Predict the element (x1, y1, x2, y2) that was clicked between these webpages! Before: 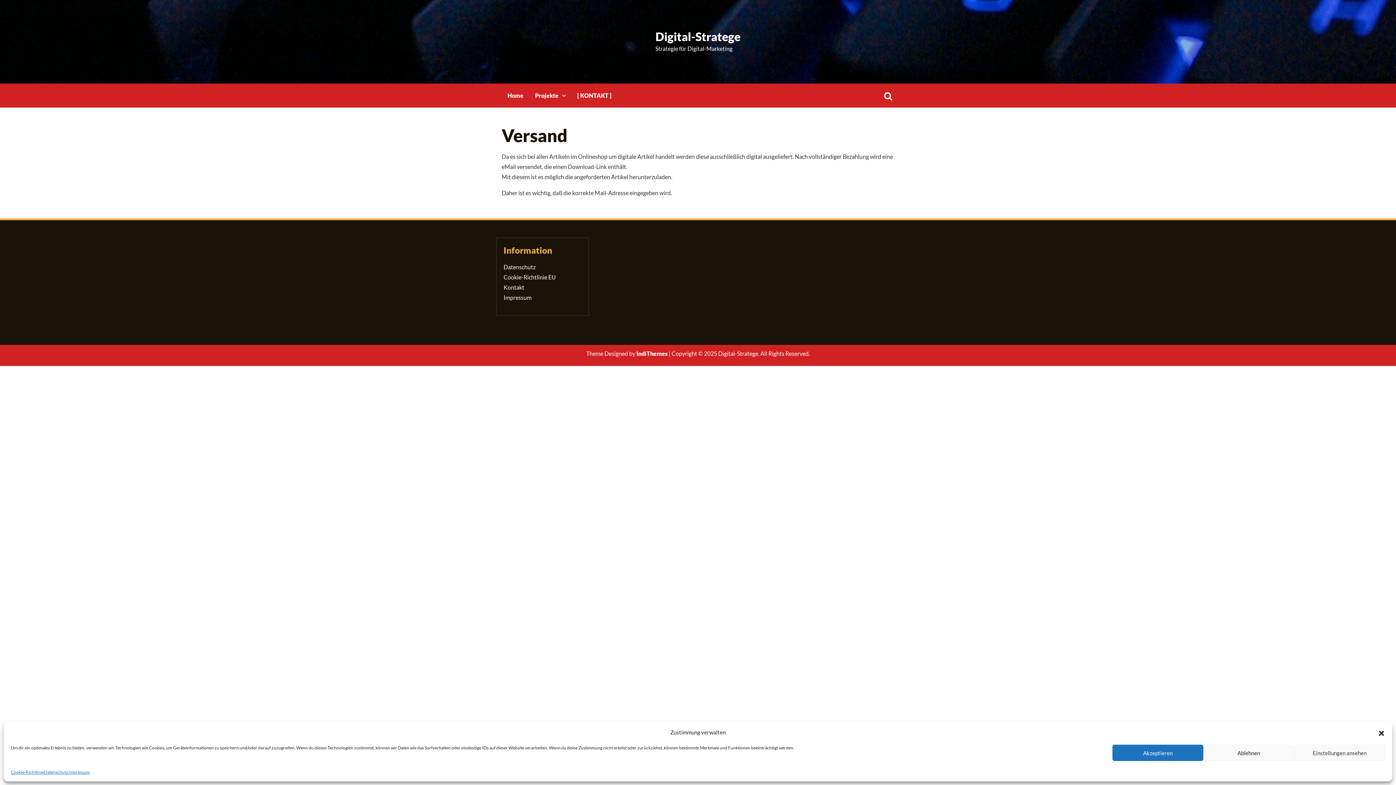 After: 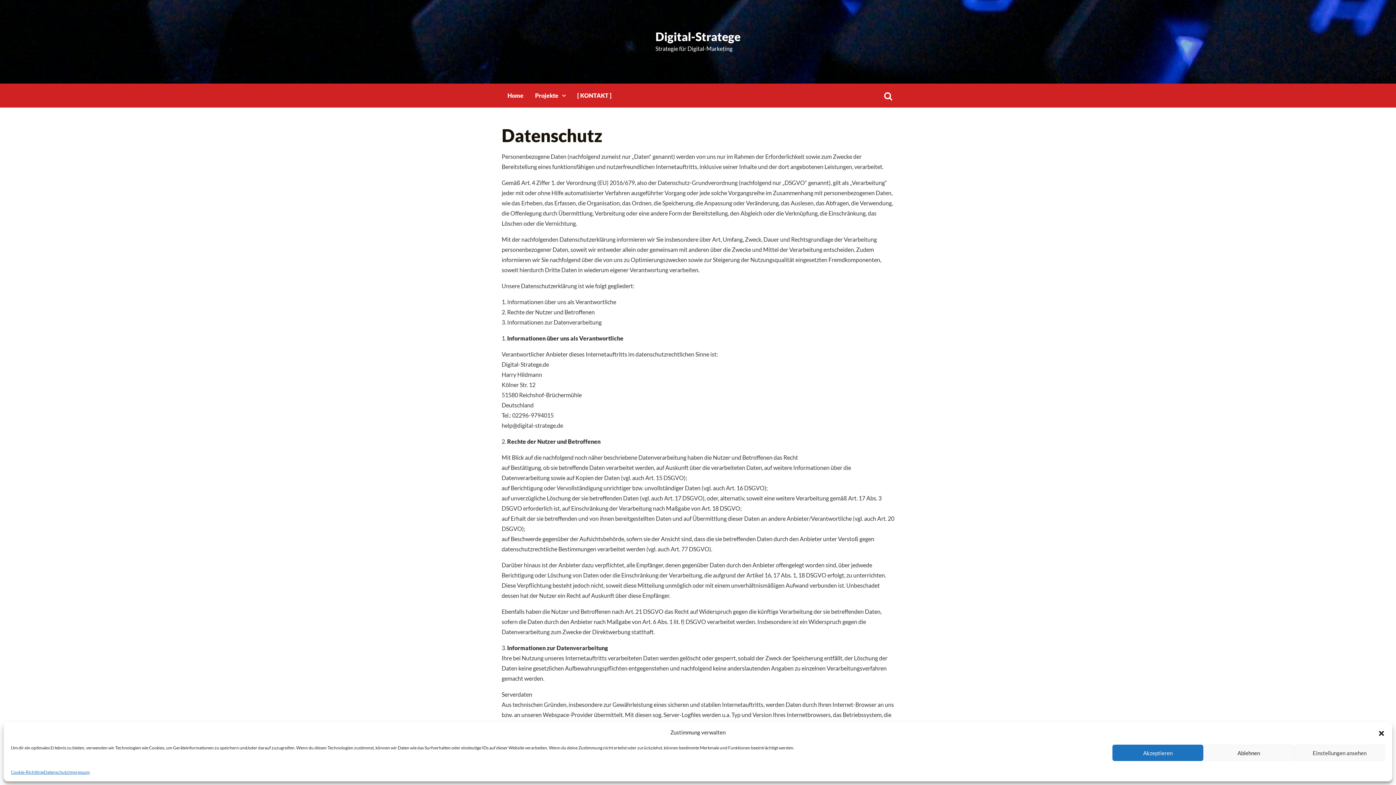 Action: bbox: (503, 263, 535, 270) label: Datenschutz